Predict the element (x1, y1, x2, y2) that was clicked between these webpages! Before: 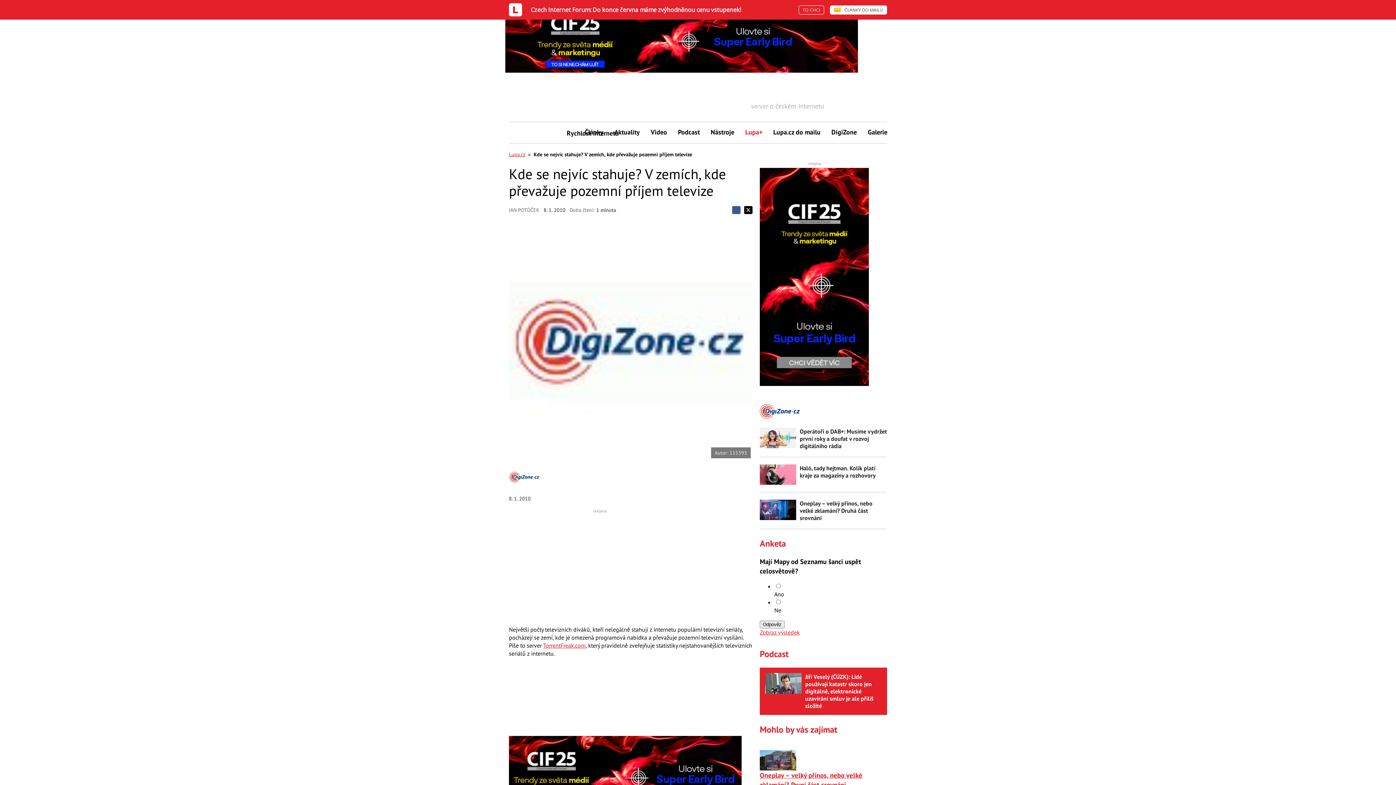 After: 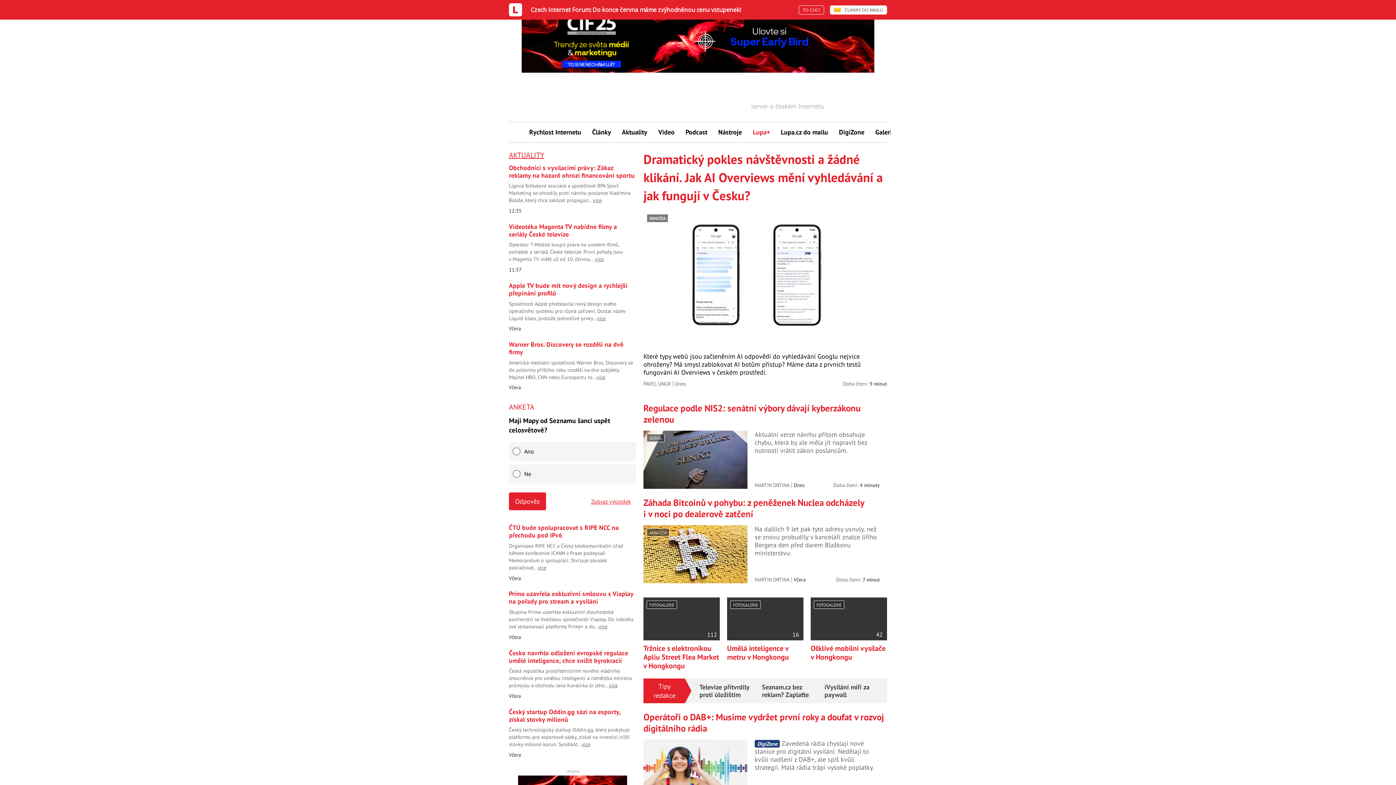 Action: label: server o českém Internetu bbox: (646, 83, 824, 110)